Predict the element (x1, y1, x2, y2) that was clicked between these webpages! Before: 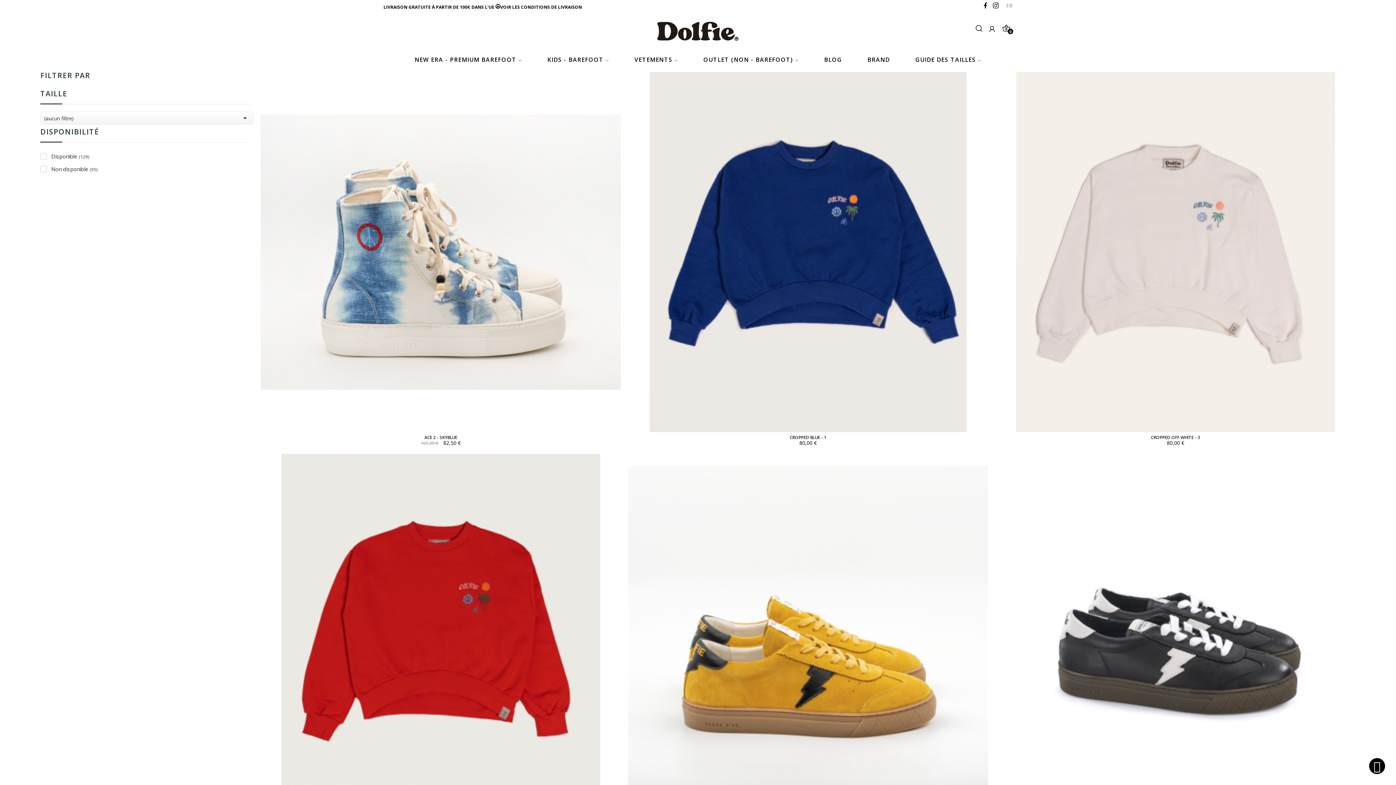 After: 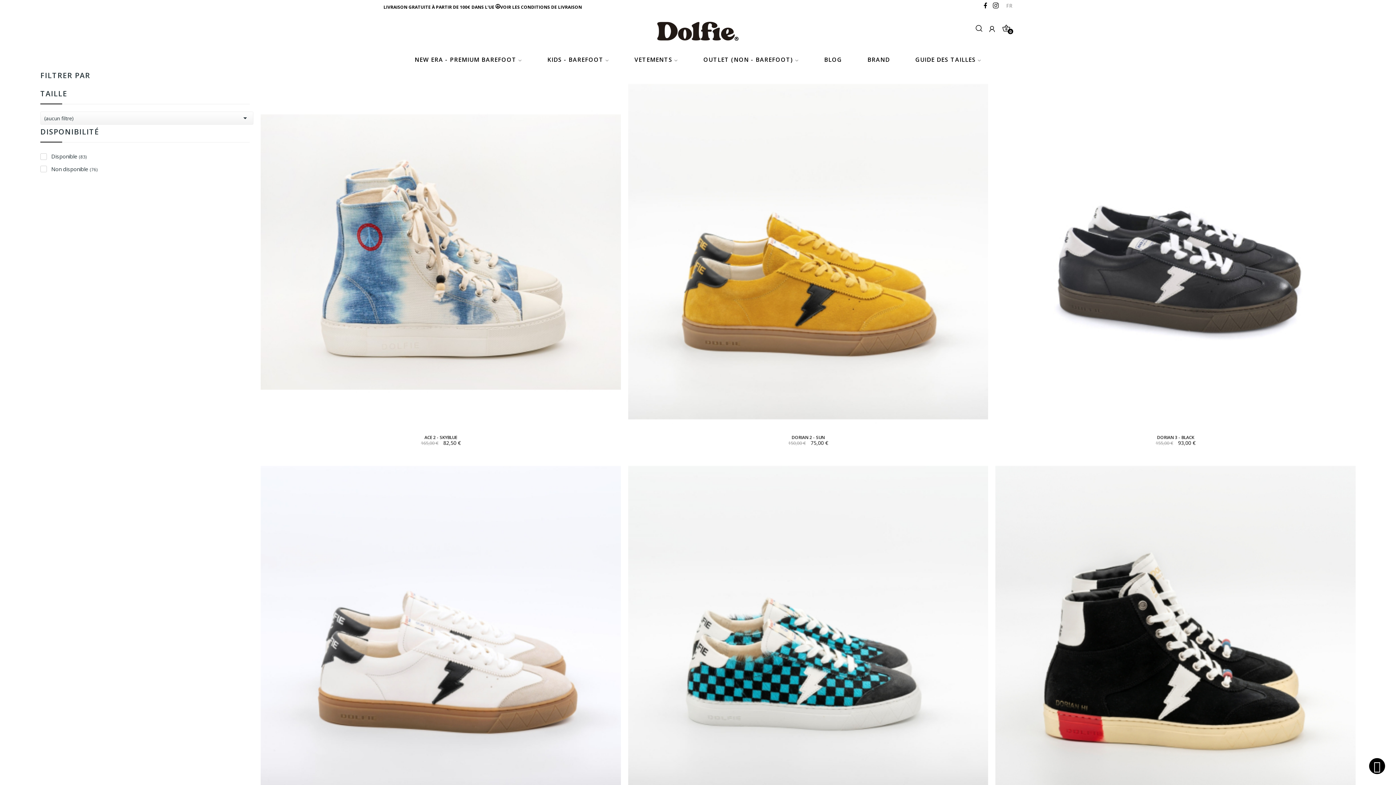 Action: label: OUTLET (NON - BAREFOOT)  bbox: (696, 55, 806, 64)